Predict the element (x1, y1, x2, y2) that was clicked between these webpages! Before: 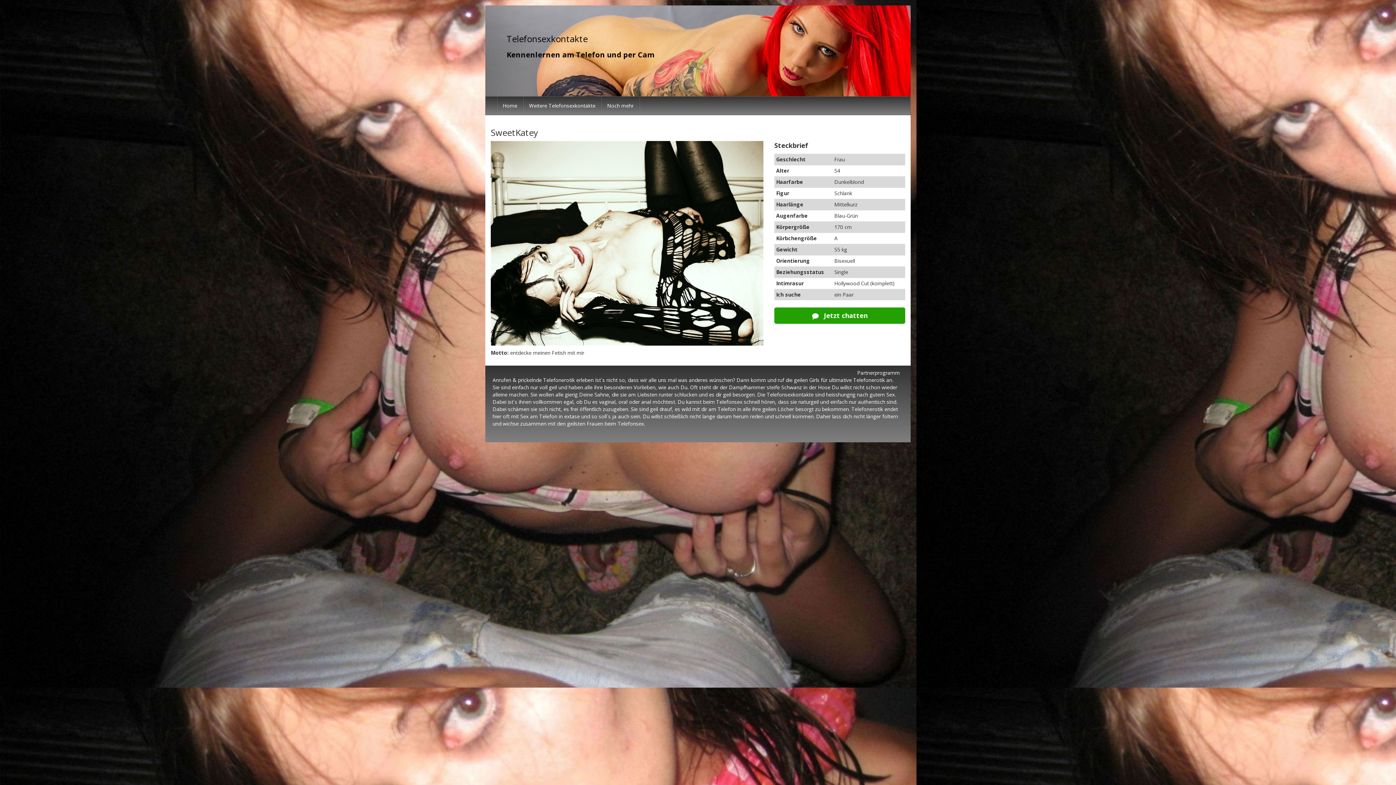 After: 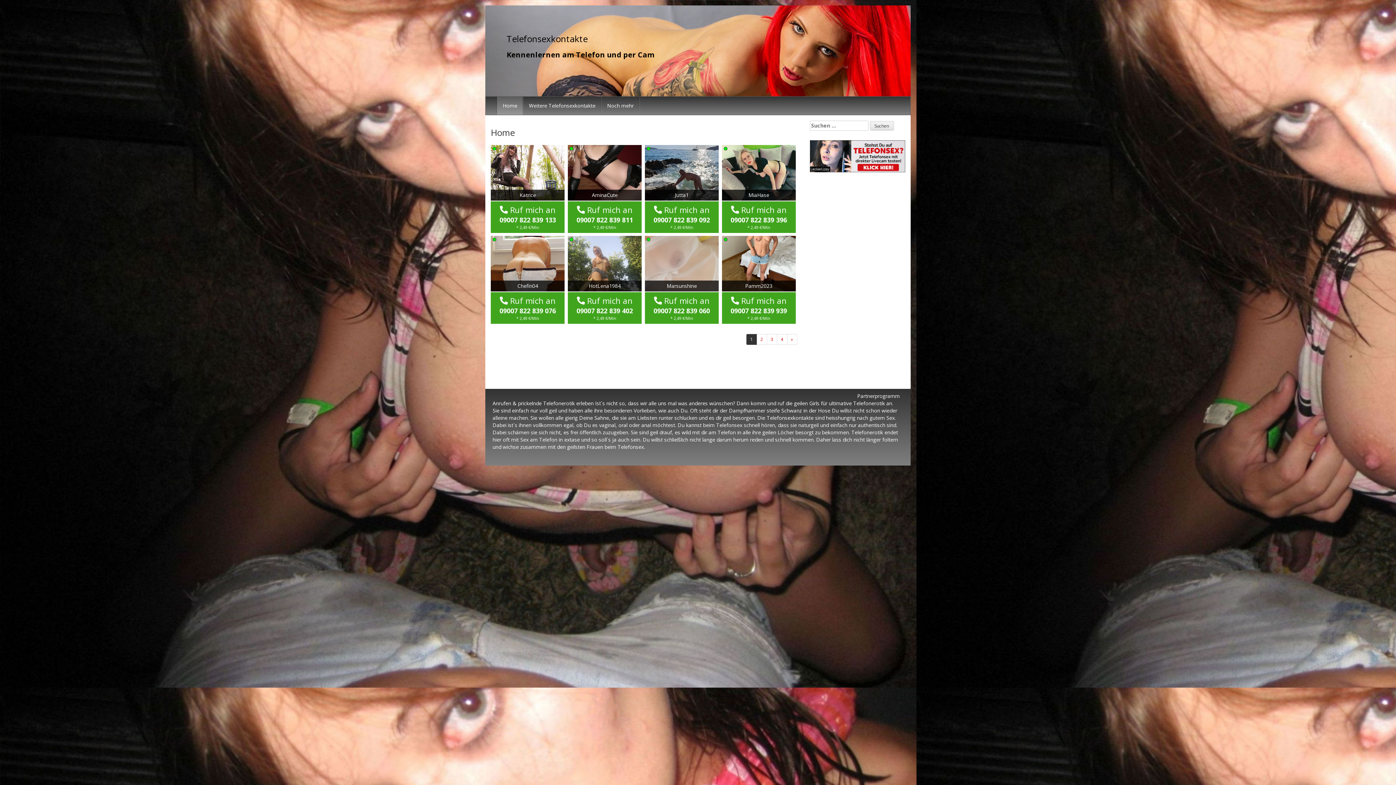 Action: bbox: (497, 96, 522, 114) label: Home